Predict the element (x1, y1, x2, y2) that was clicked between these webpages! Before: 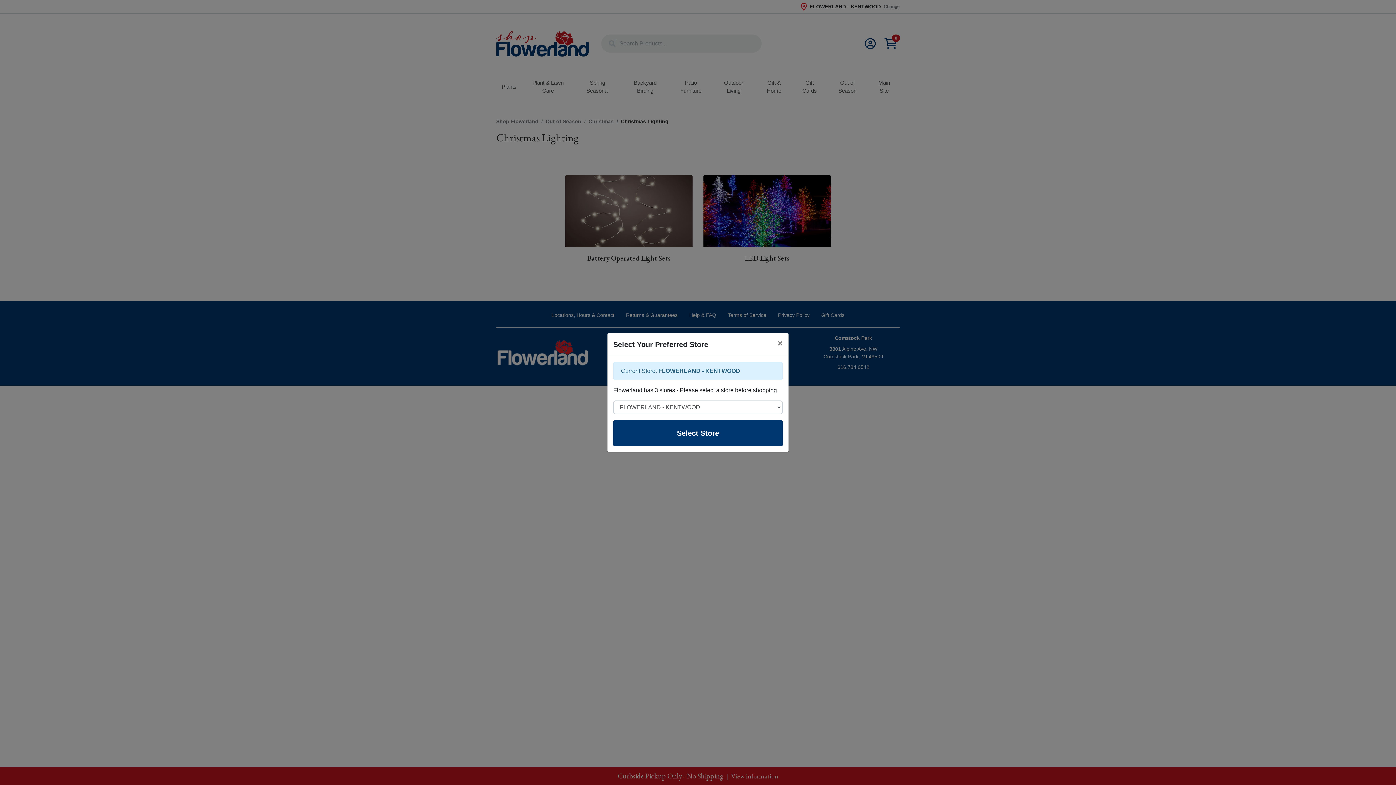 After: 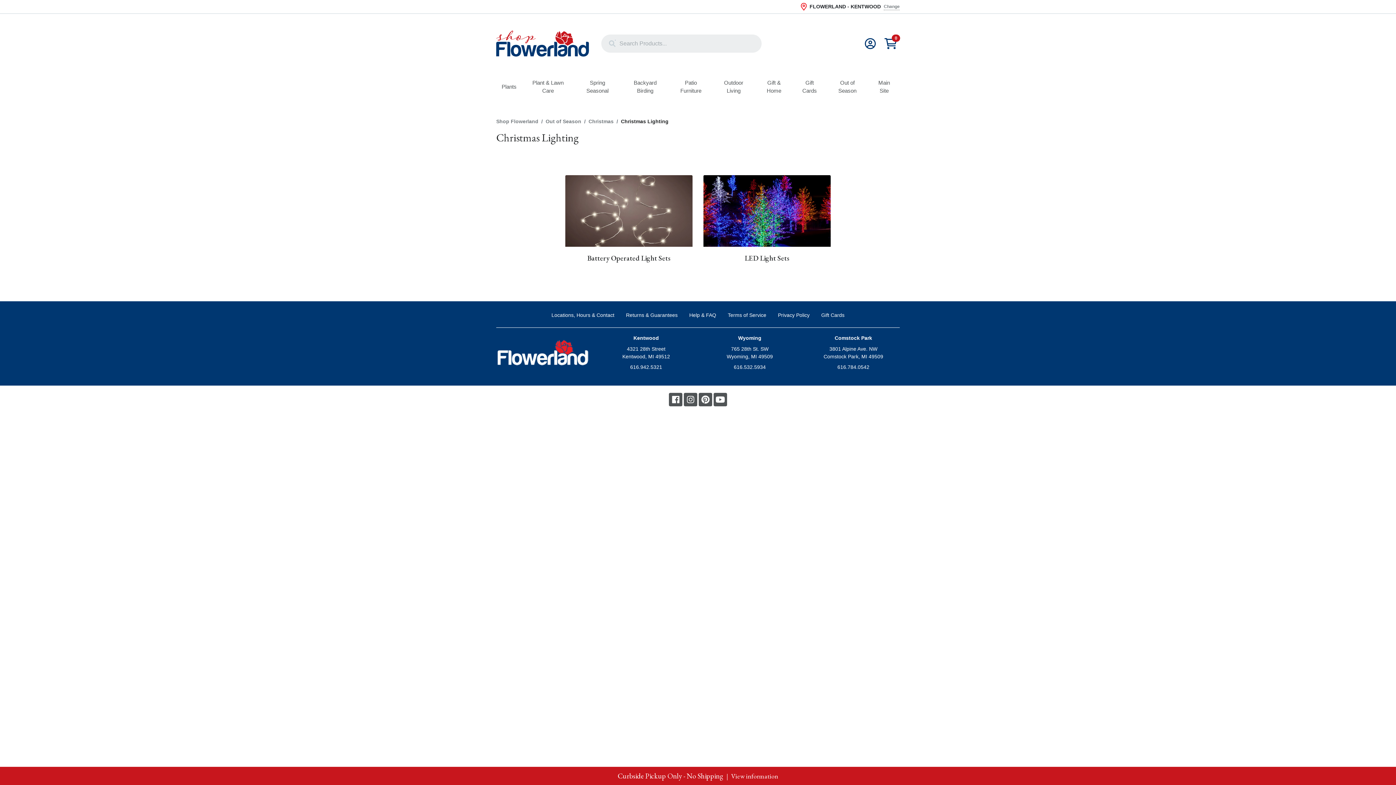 Action: bbox: (613, 420, 782, 446) label: Select Store